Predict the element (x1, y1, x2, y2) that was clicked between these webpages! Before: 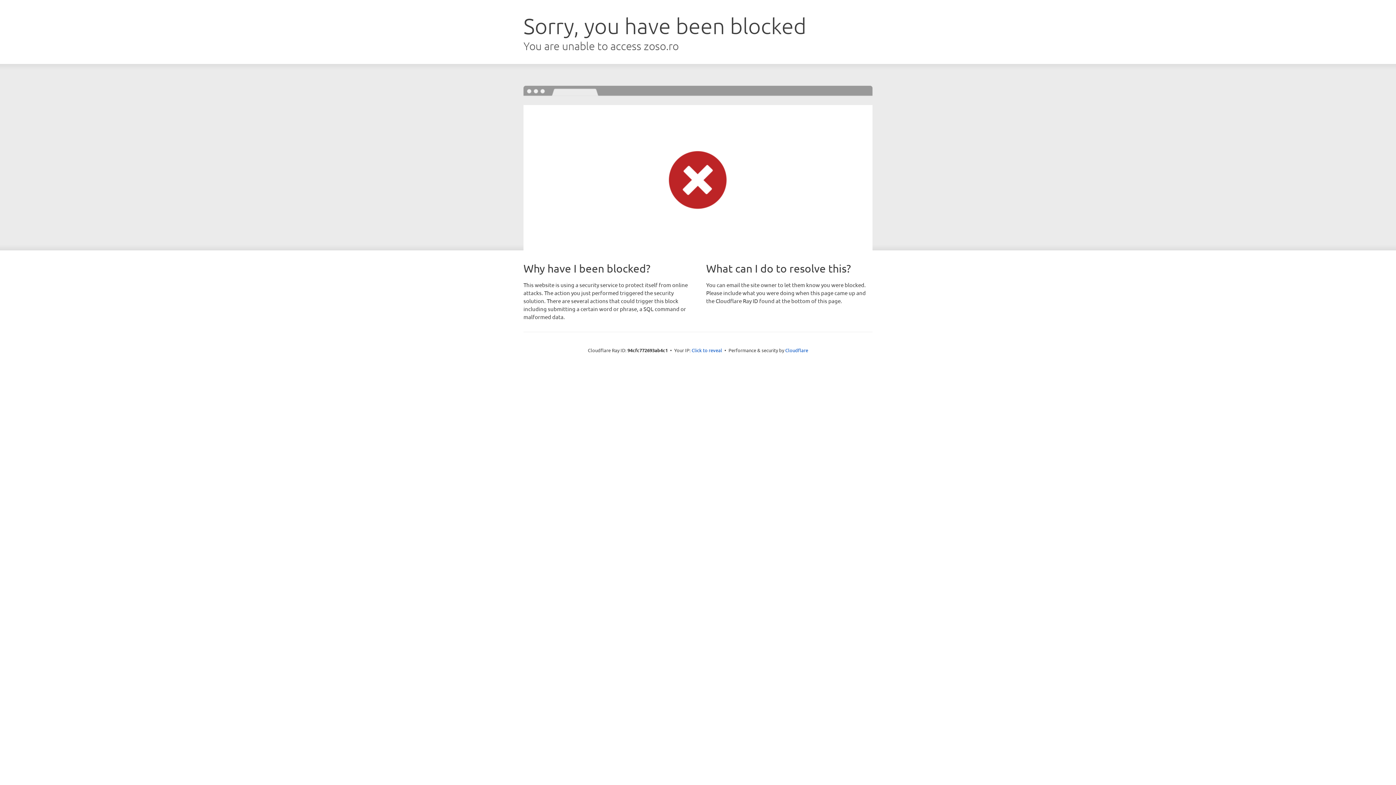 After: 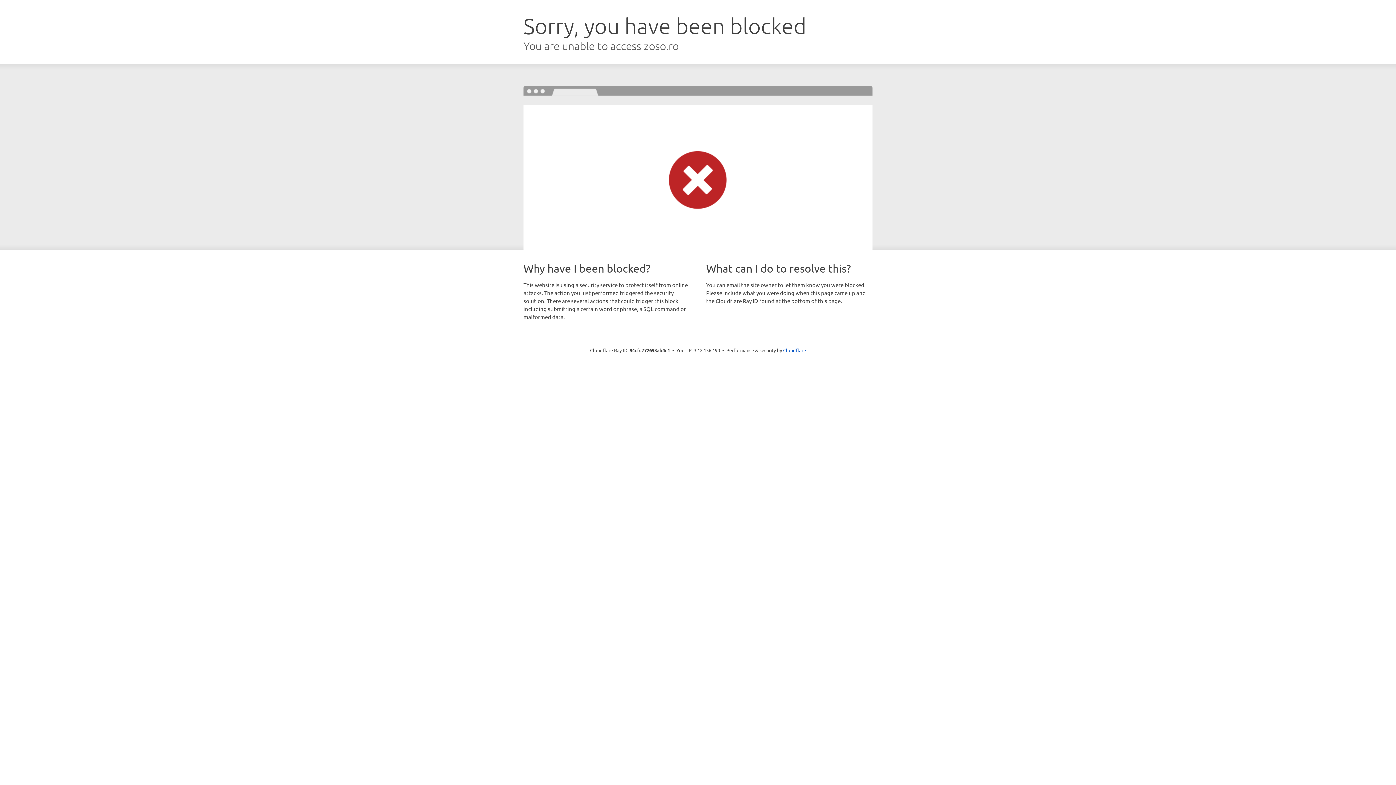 Action: label: Click to reveal bbox: (691, 346, 722, 353)